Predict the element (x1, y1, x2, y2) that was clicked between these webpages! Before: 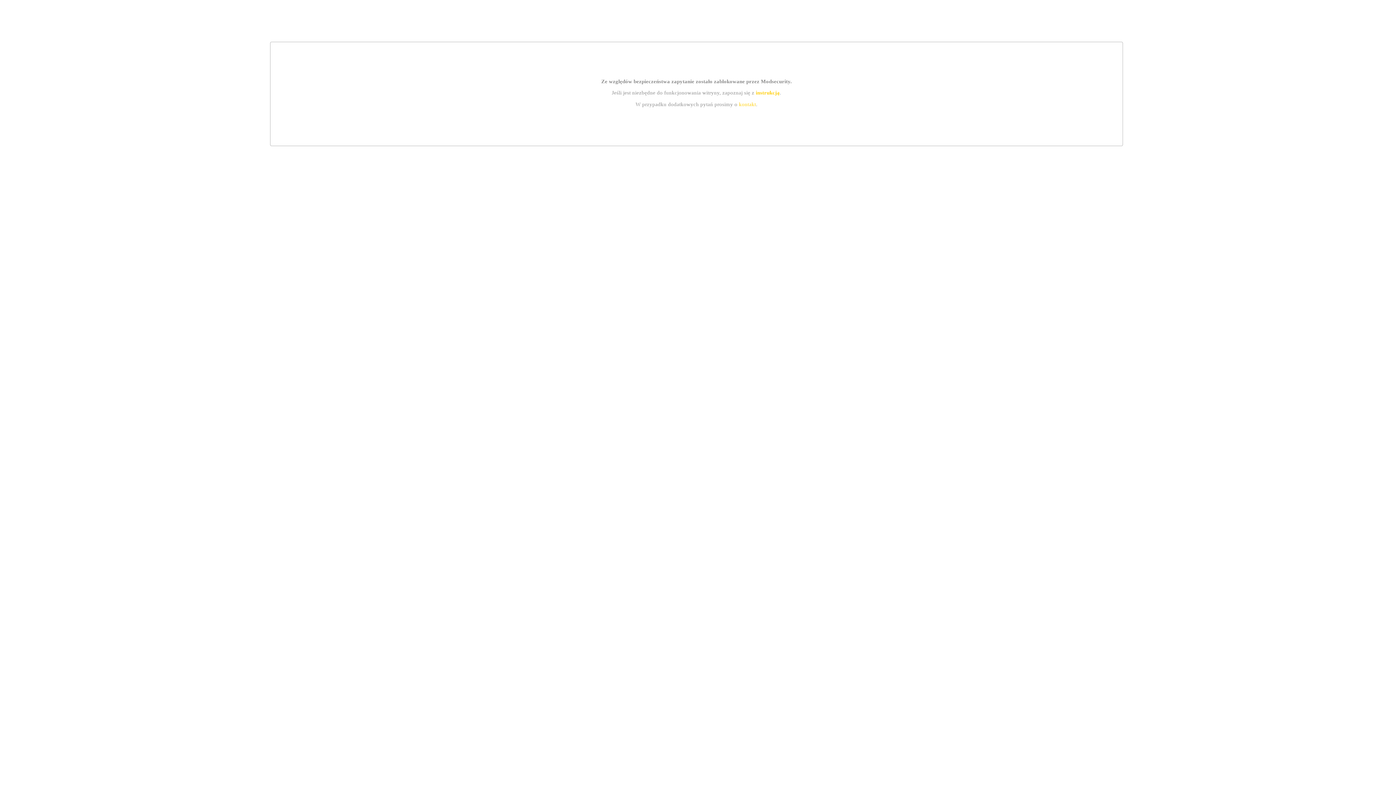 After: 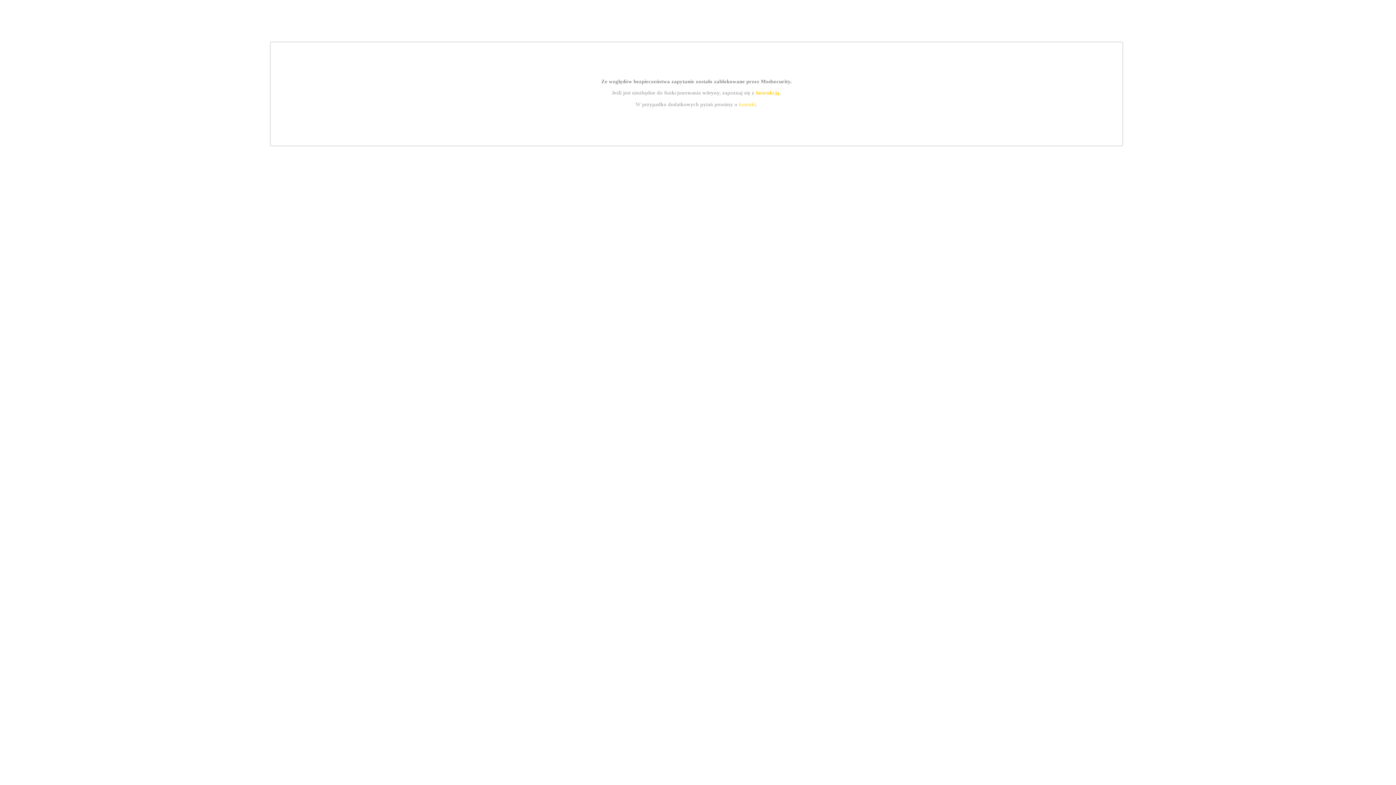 Action: label: instrukcją bbox: (755, 89, 779, 95)